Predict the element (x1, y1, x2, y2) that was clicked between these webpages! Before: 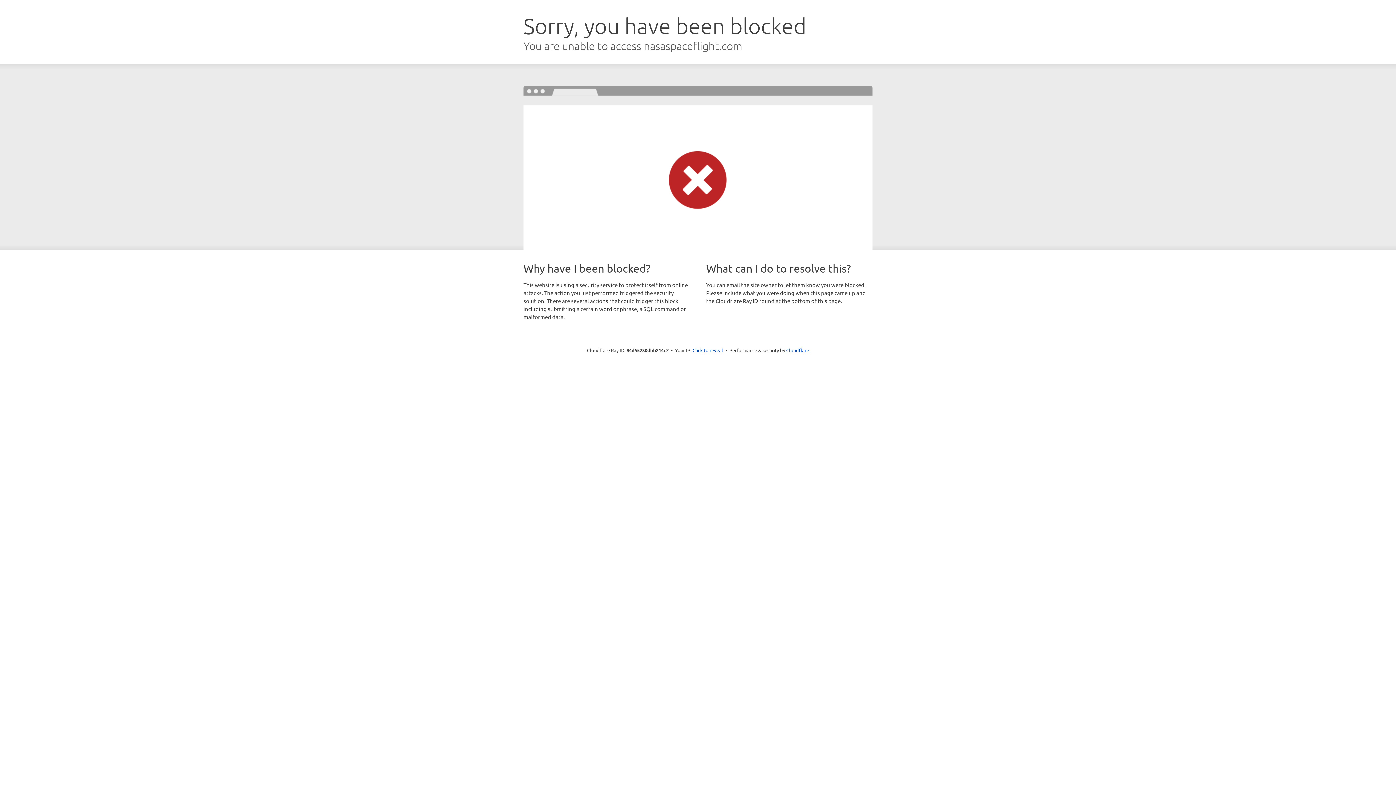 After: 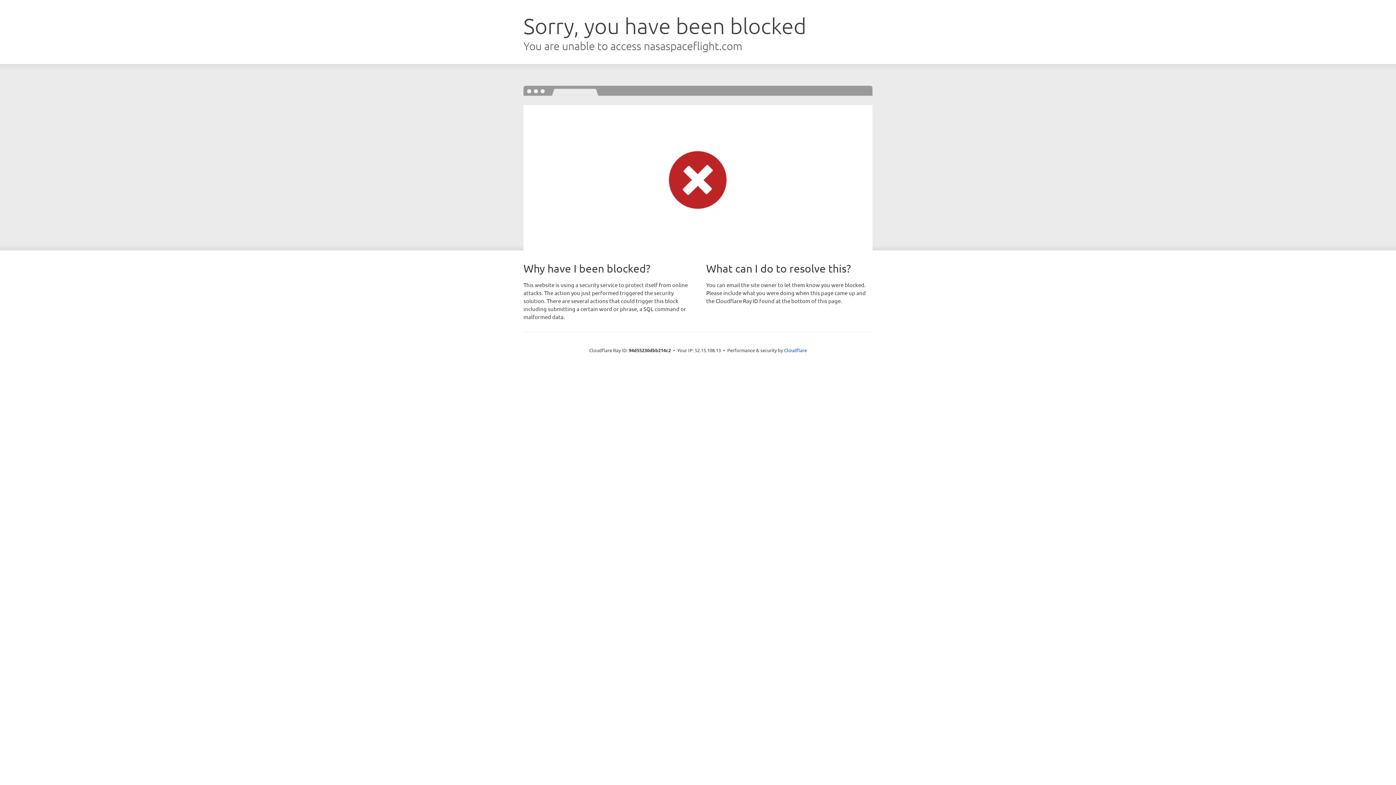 Action: label: Click to reveal bbox: (692, 346, 723, 353)